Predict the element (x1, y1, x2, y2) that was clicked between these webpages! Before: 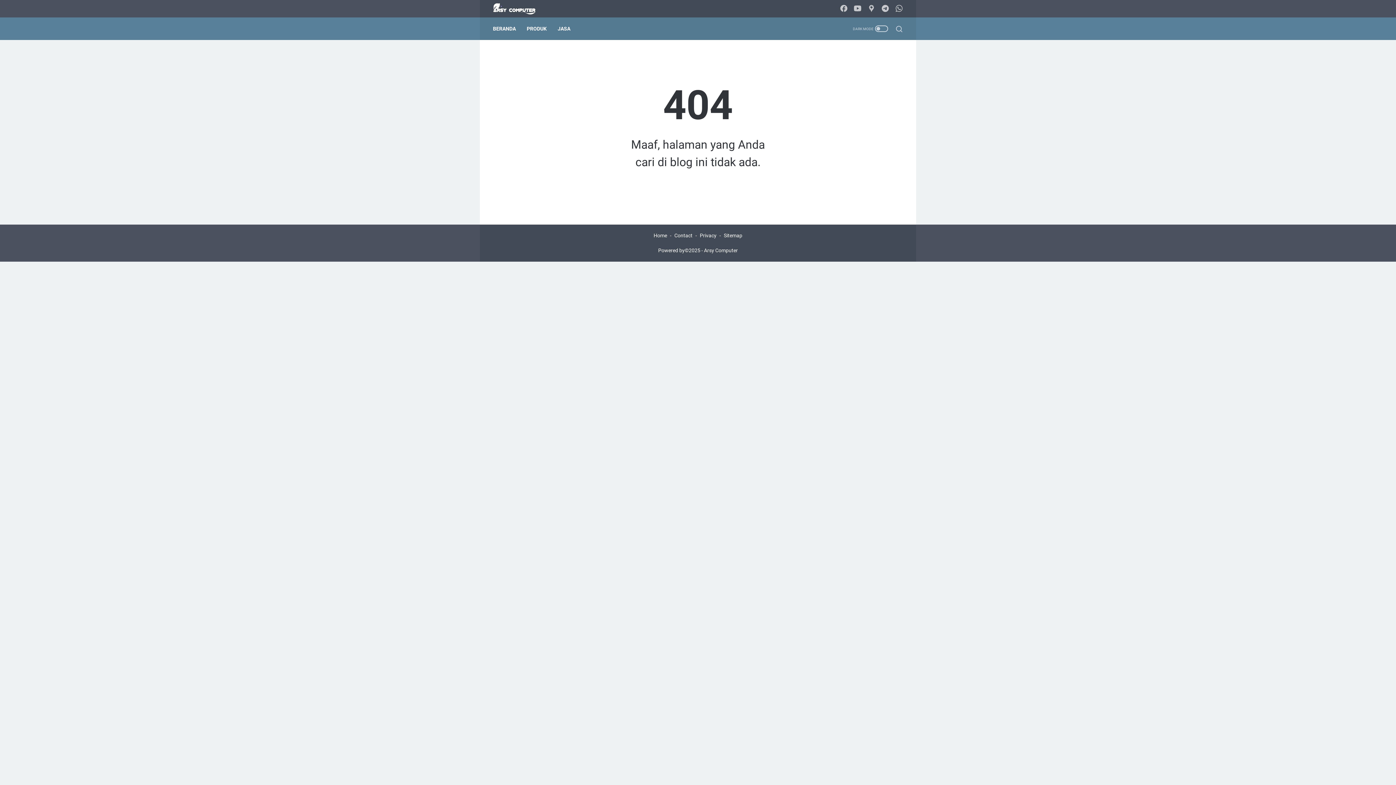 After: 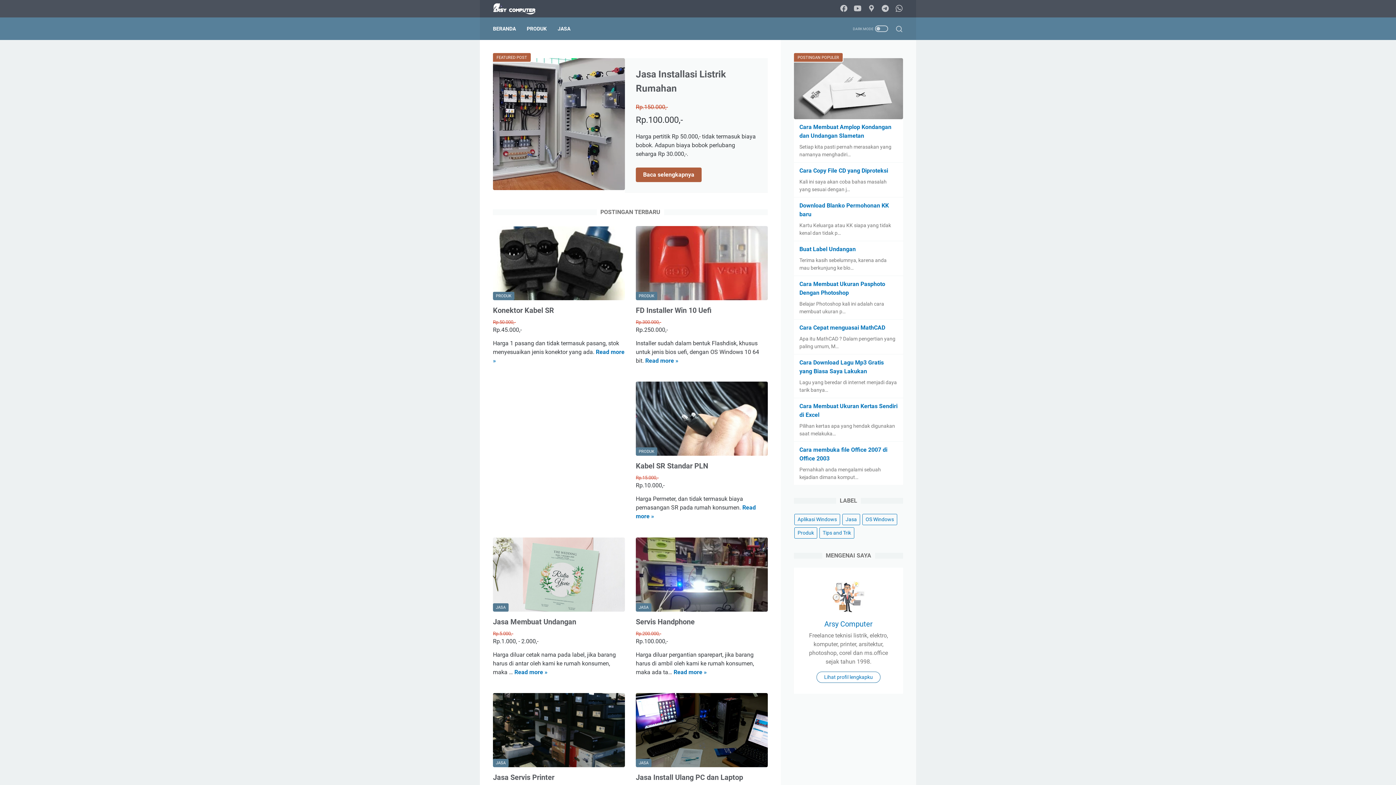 Action: bbox: (653, 232, 667, 238) label: Home